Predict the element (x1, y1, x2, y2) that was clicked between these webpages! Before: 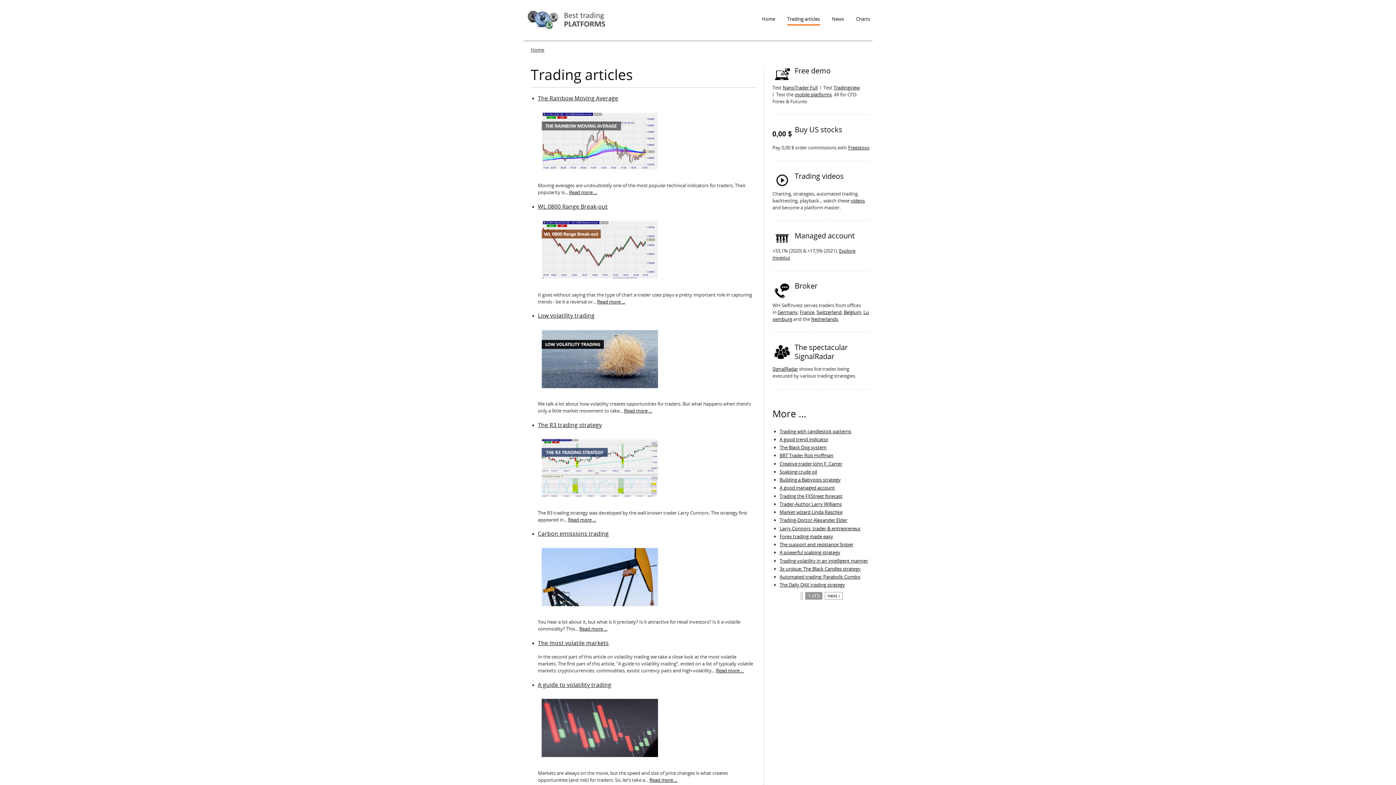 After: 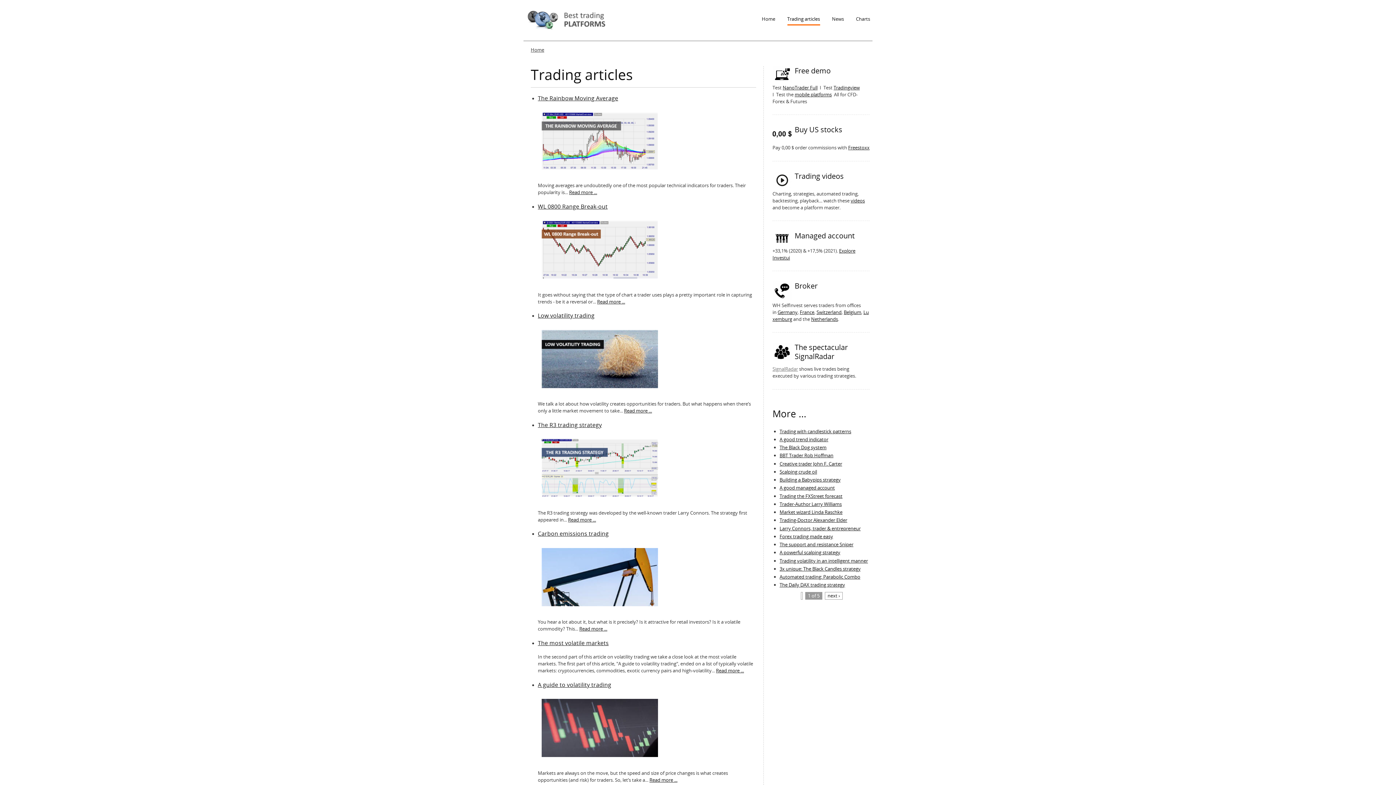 Action: bbox: (772, 365, 798, 372) label: SignalRadar